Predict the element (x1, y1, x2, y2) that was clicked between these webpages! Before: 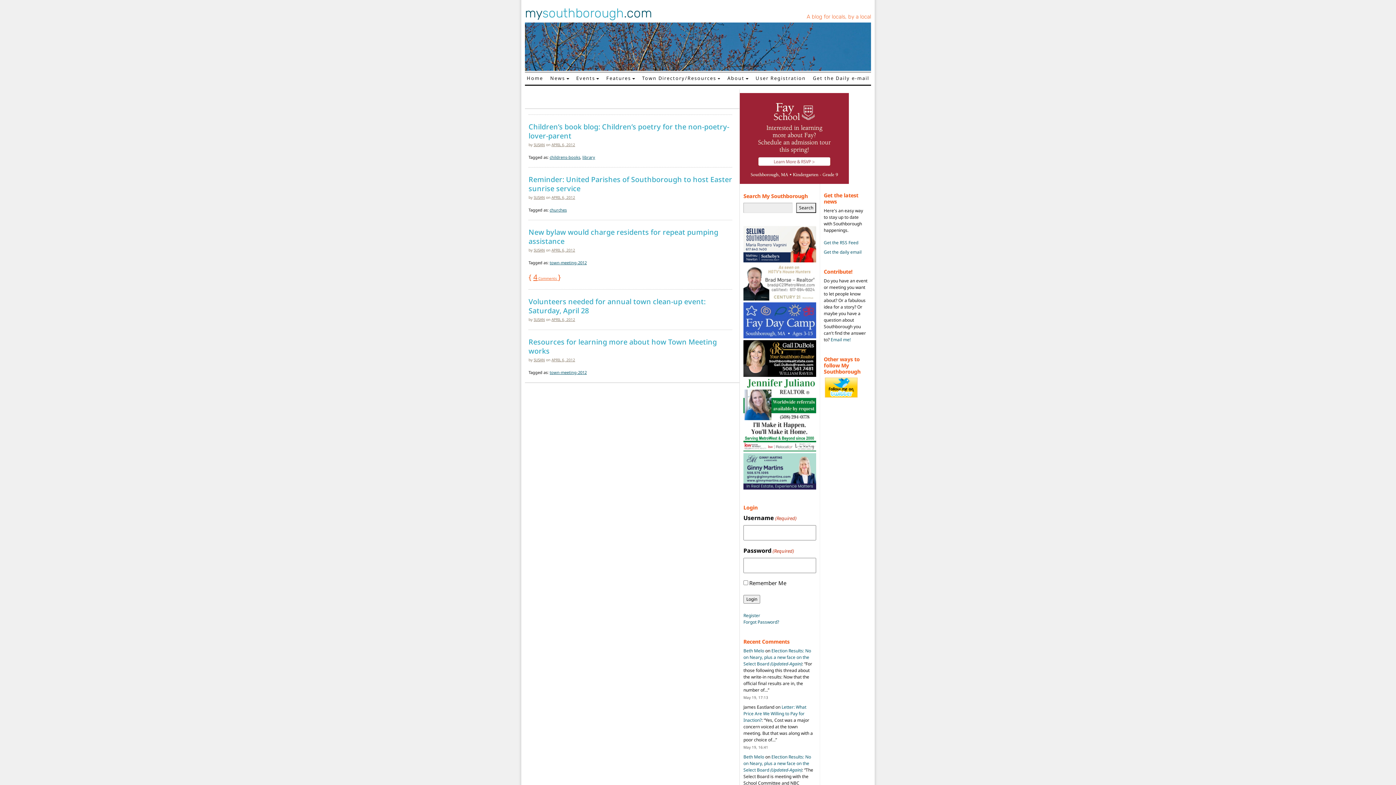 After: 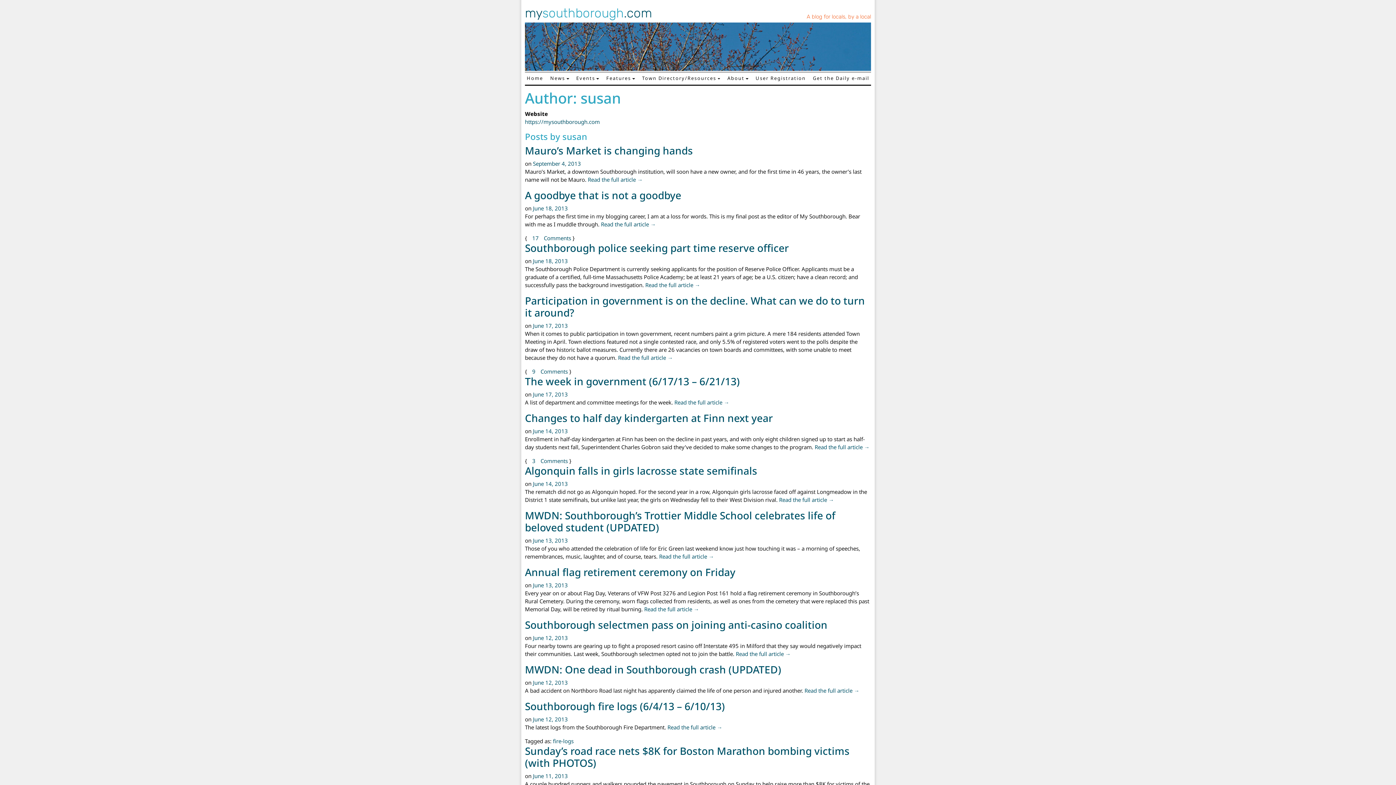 Action: bbox: (533, 357, 545, 362) label: SUSAN